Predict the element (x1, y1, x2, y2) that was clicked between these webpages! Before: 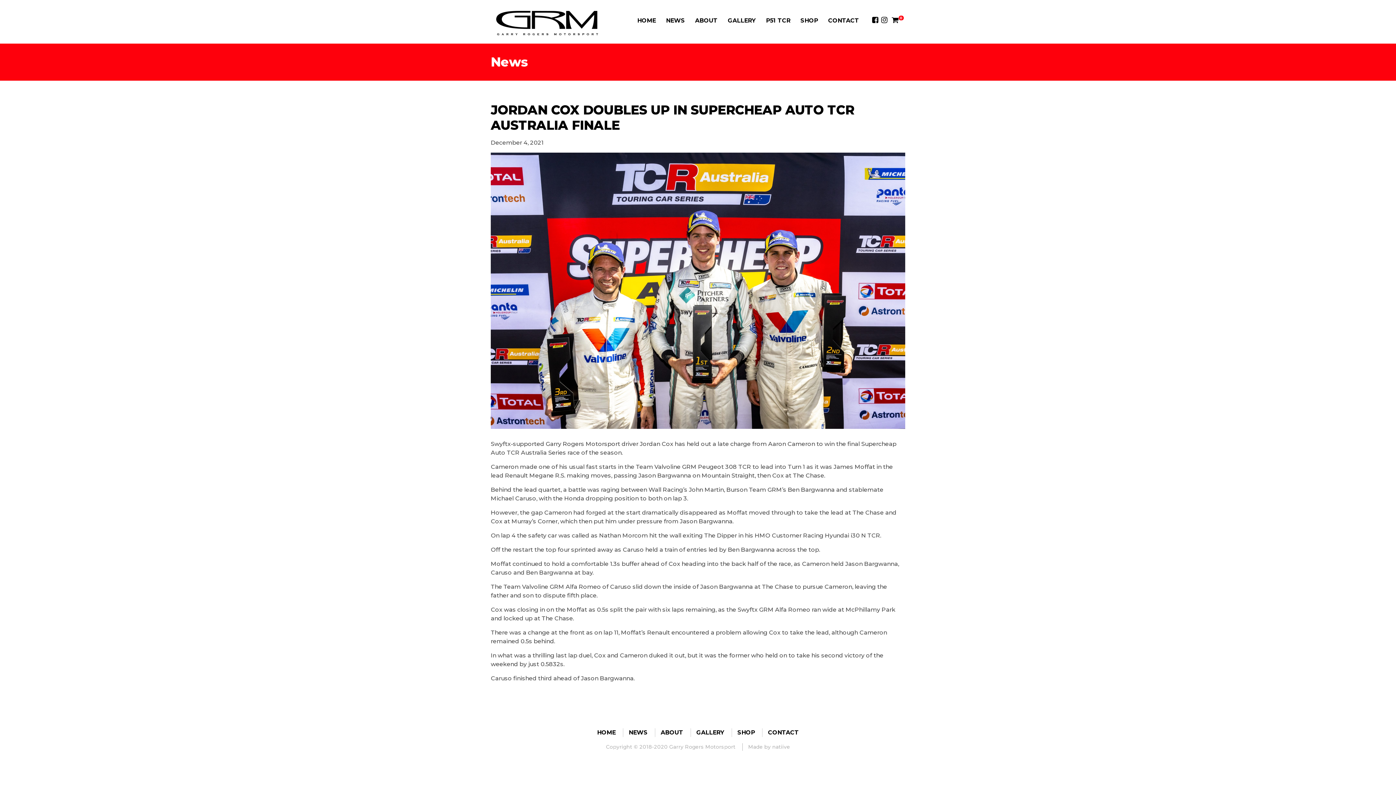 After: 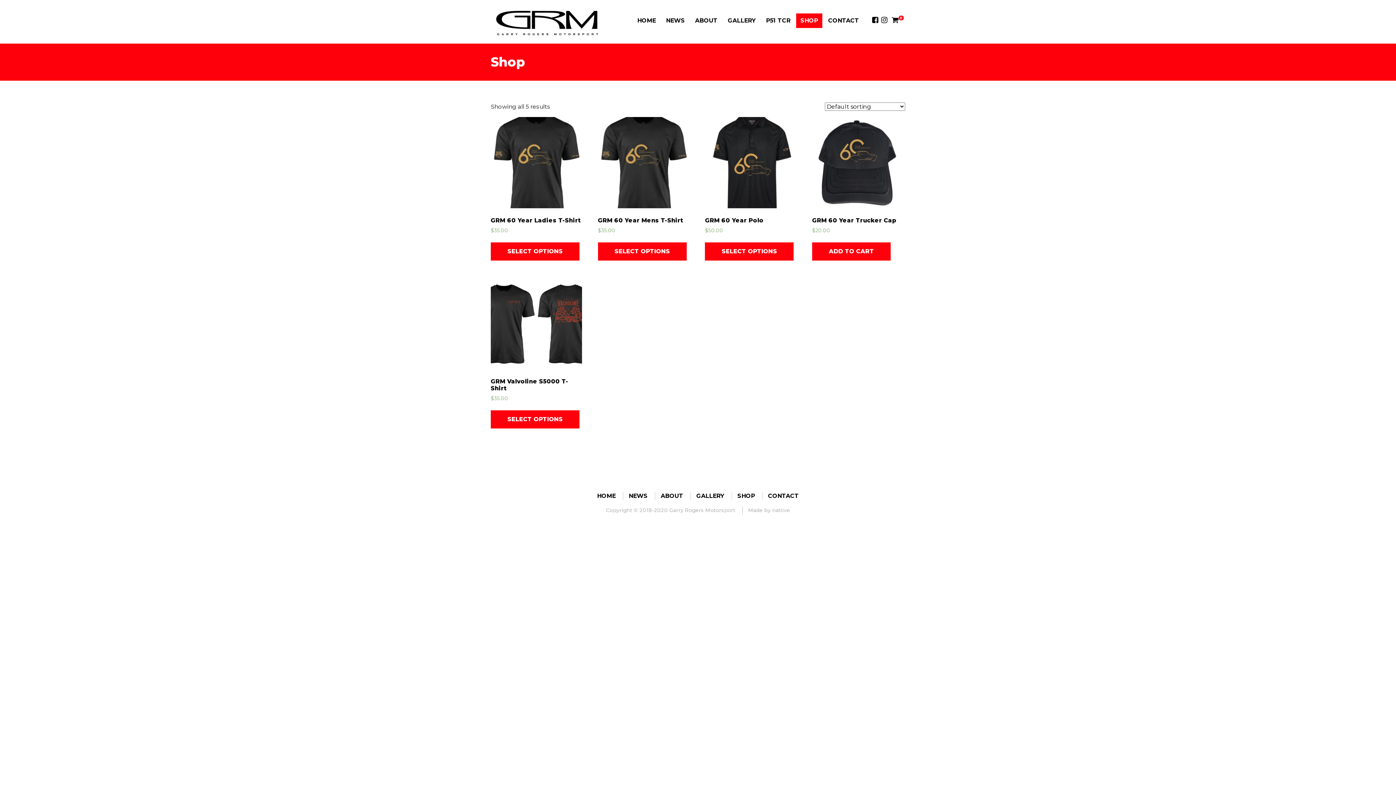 Action: bbox: (796, 13, 822, 28) label: SHOP